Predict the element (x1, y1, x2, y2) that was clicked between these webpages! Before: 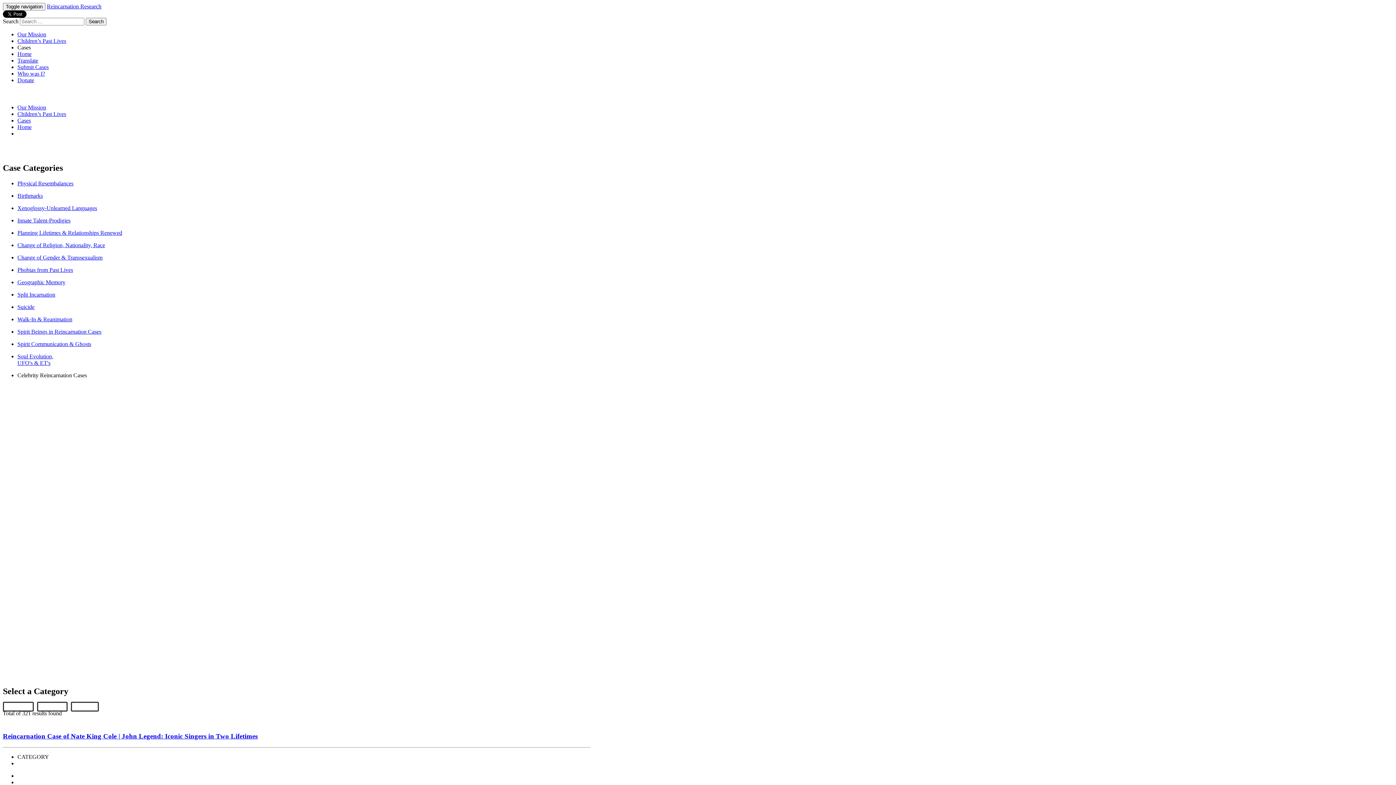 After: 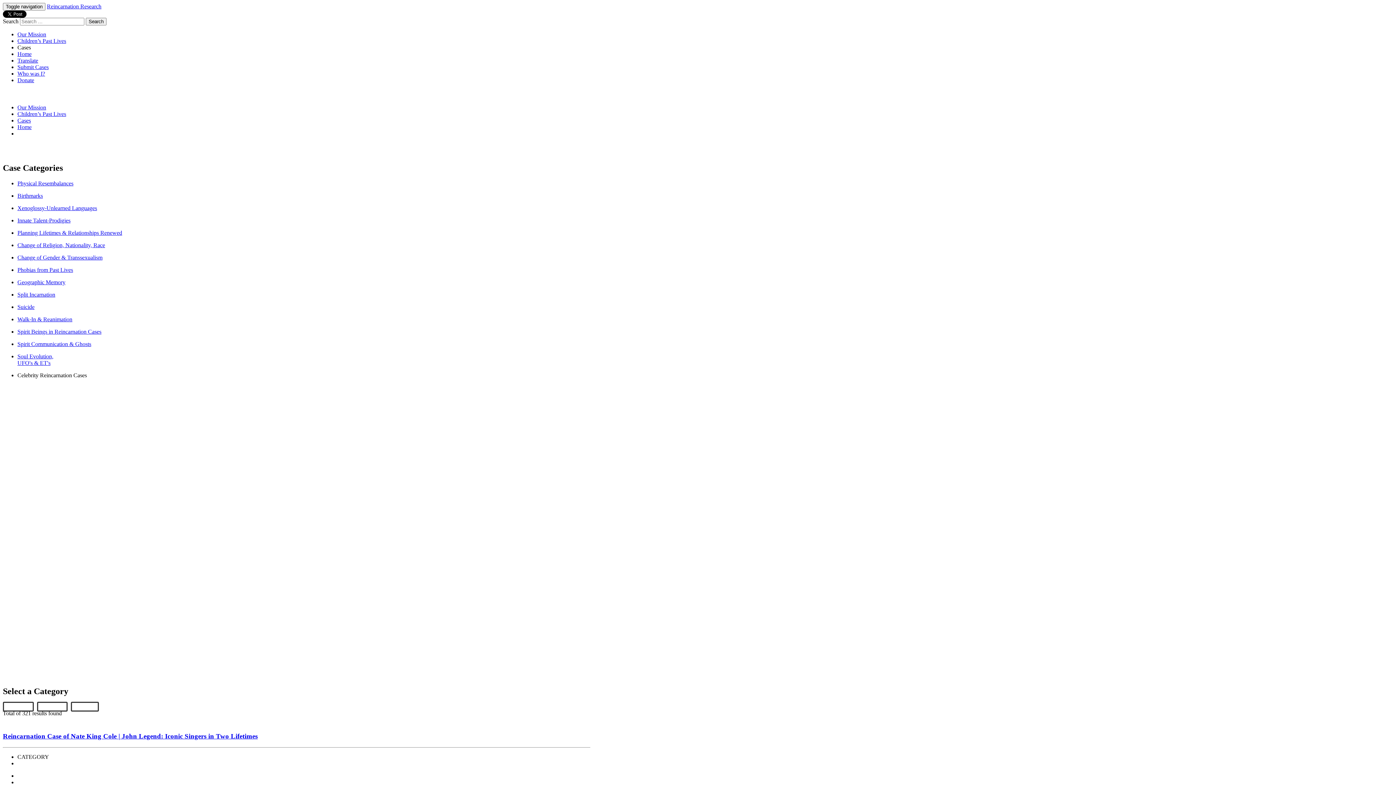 Action: label: Xenoglossy-Unlearned Languages bbox: (17, 205, 1393, 211)